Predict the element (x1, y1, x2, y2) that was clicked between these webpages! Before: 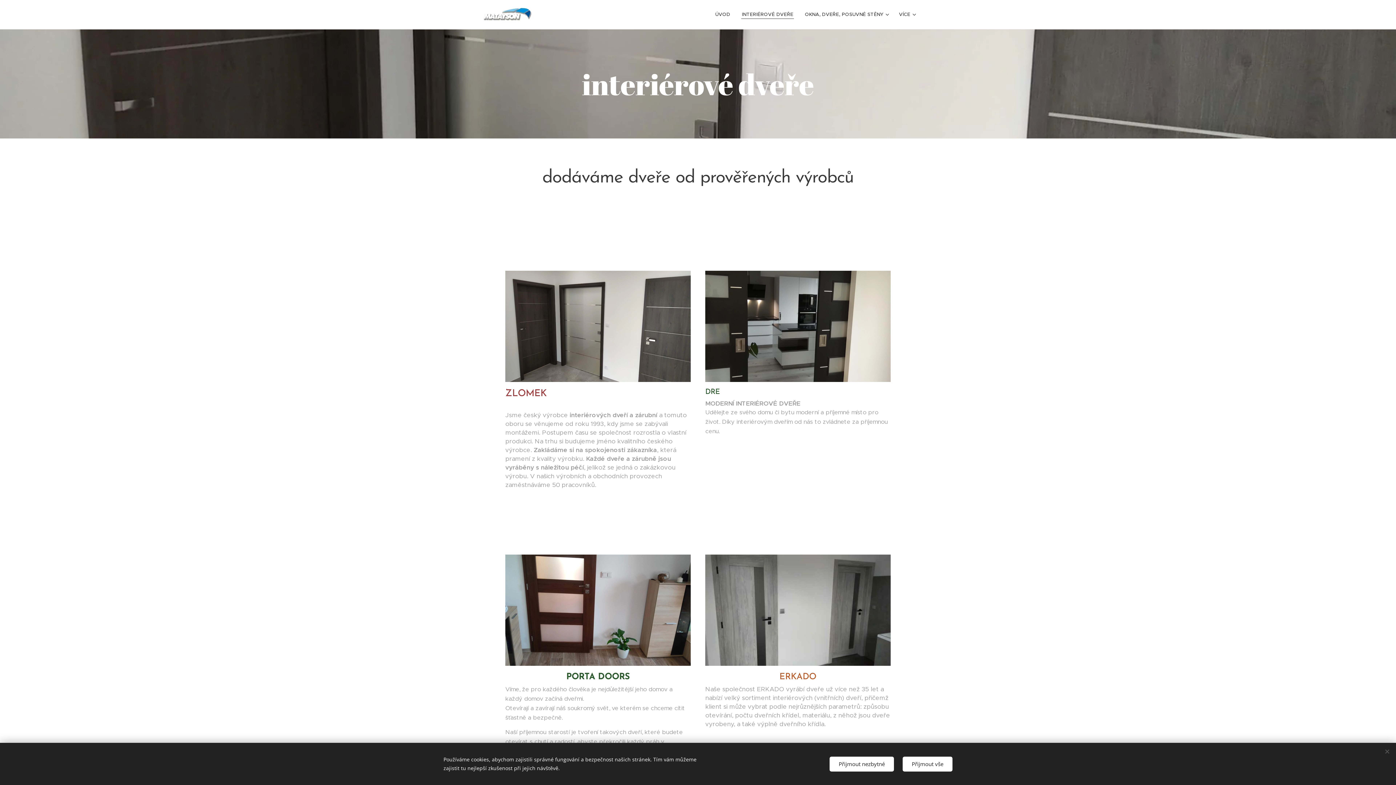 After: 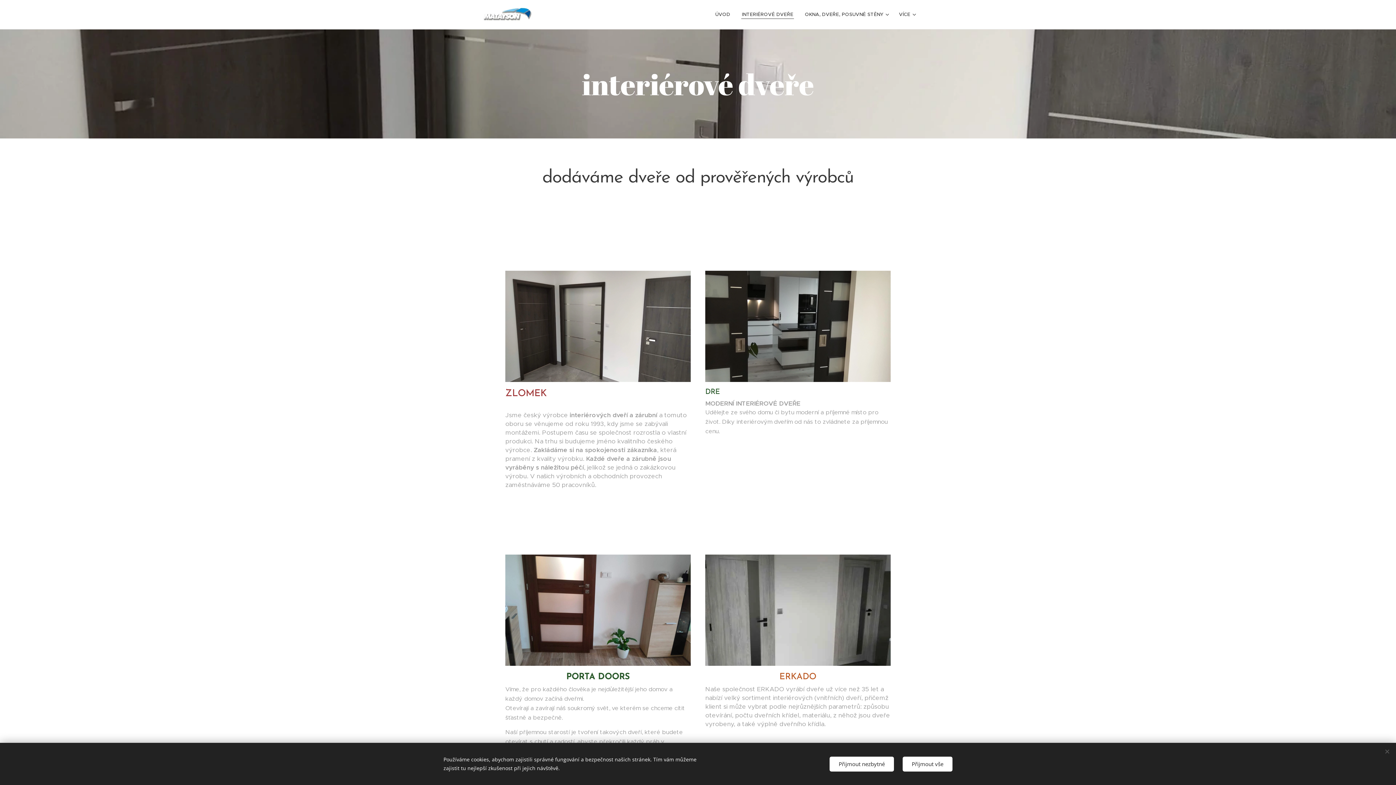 Action: label: ERKADO
Naše společnost ERKADO vyrábí dveře už více než 35 let a nabízí velký sortiment interiérových (vnitřních) dveří, přičemž klient si může vybrat podle nejrůznějších parametrů: způsobu otevírání, počtu dveřních křídel, materiálu, z něhož jsou dveře vyrobeny, a také výplně dveřního křídla.  bbox: (705, 554, 890, 728)